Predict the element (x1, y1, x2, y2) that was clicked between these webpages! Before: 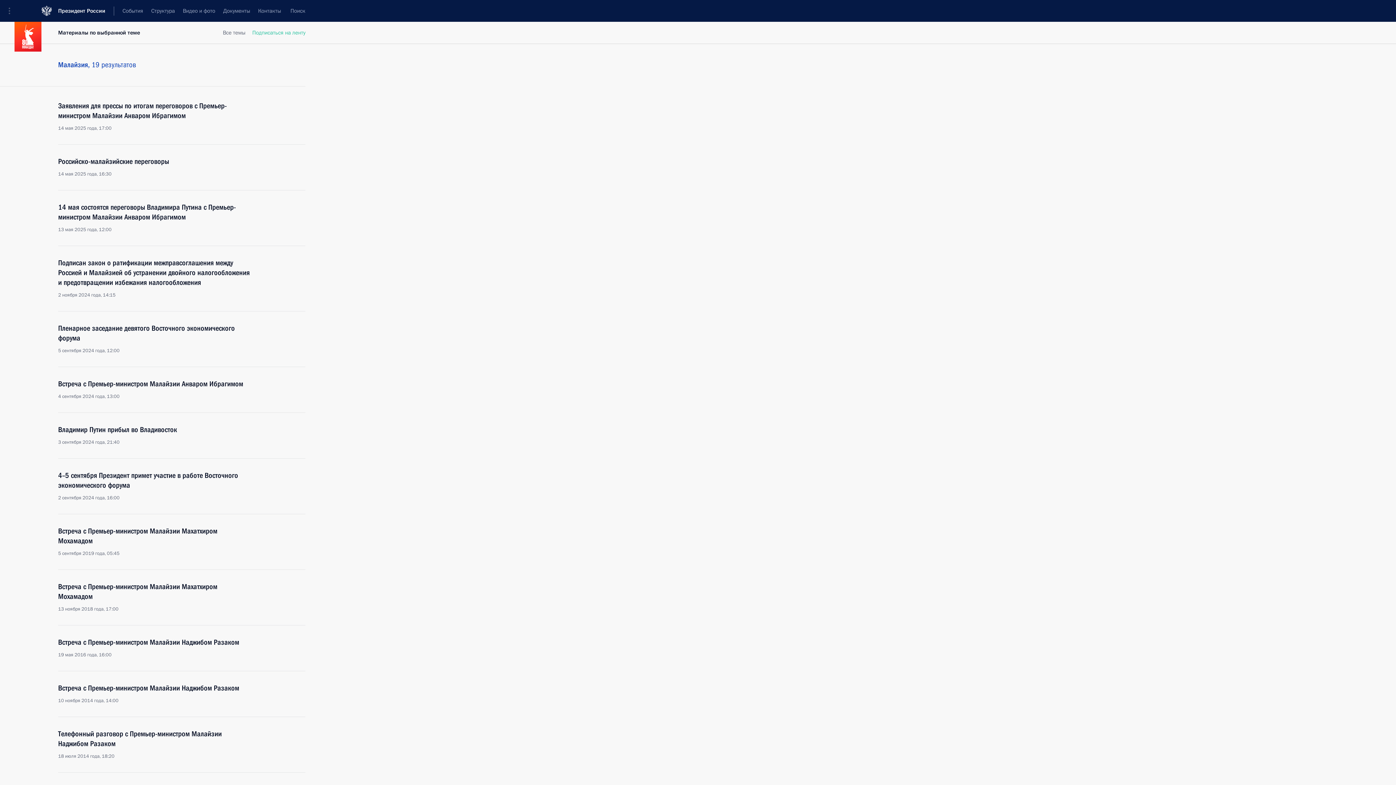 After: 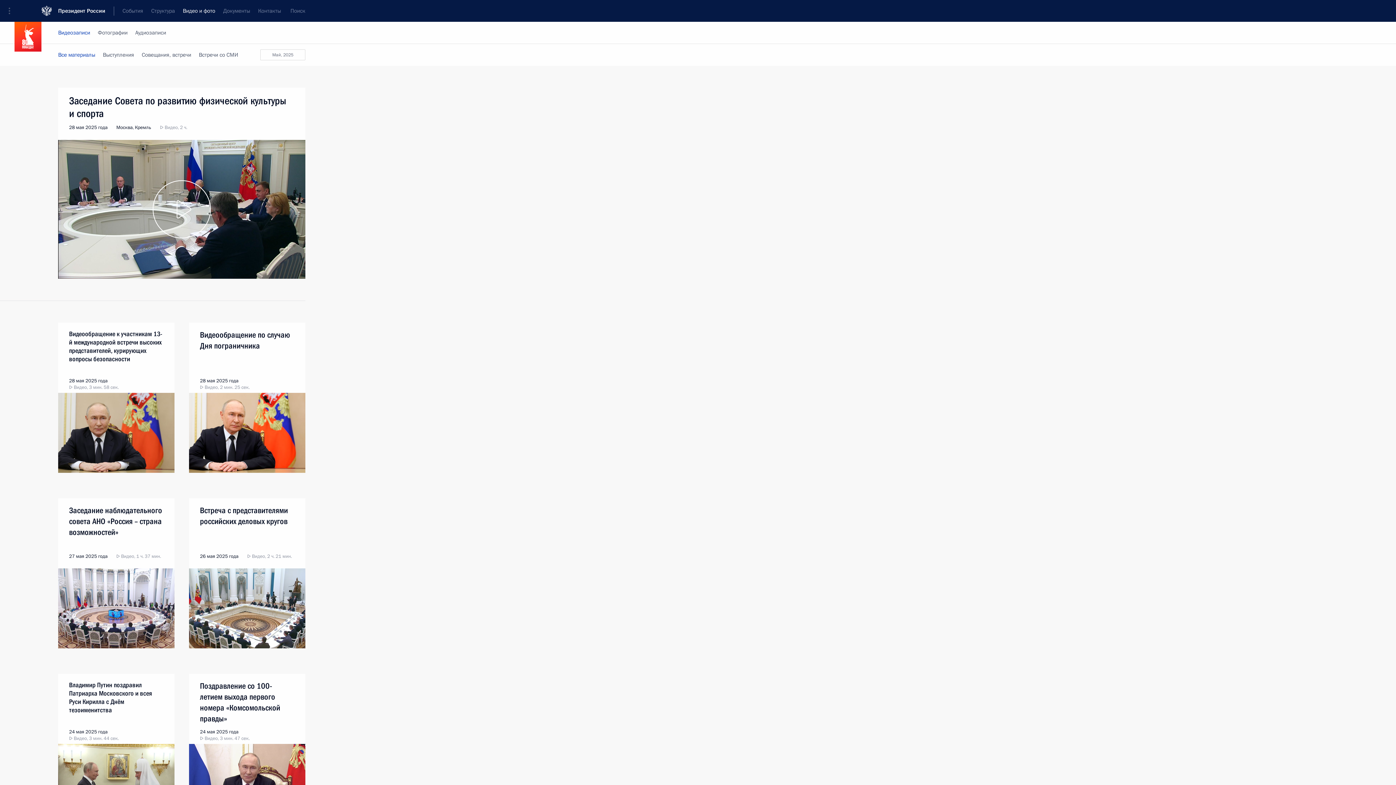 Action: label: Видео и фото bbox: (178, 0, 219, 21)